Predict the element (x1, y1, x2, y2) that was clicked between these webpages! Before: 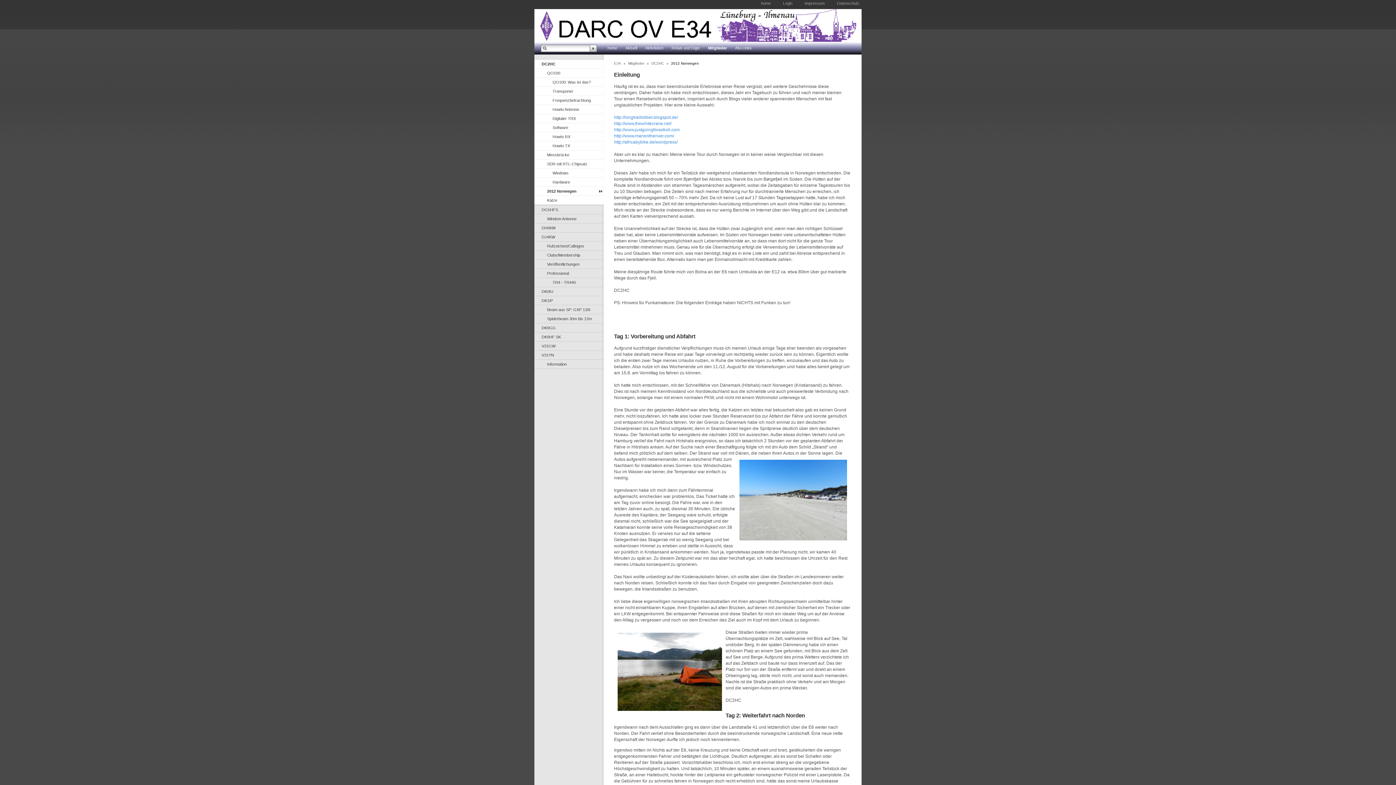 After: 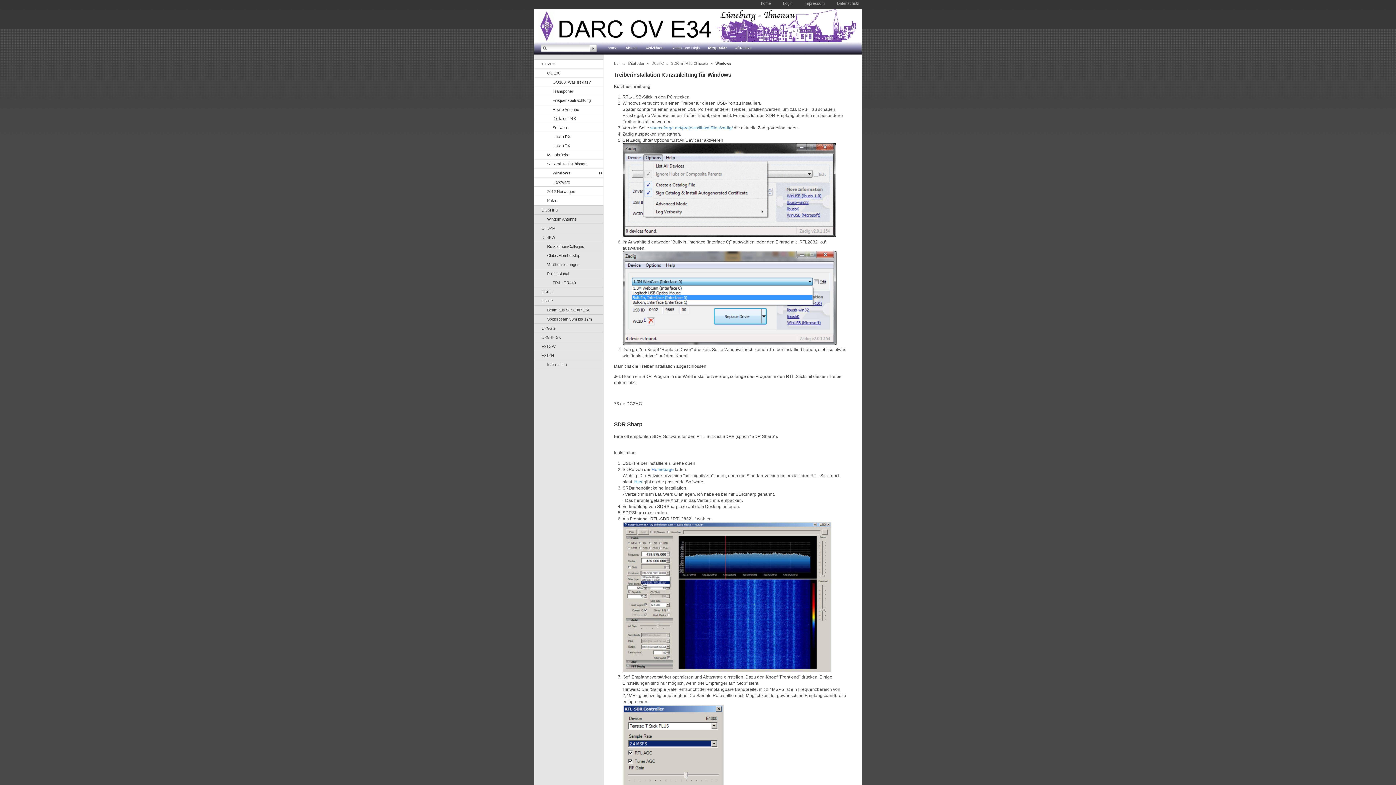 Action: bbox: (552, 170, 568, 175) label: Windows